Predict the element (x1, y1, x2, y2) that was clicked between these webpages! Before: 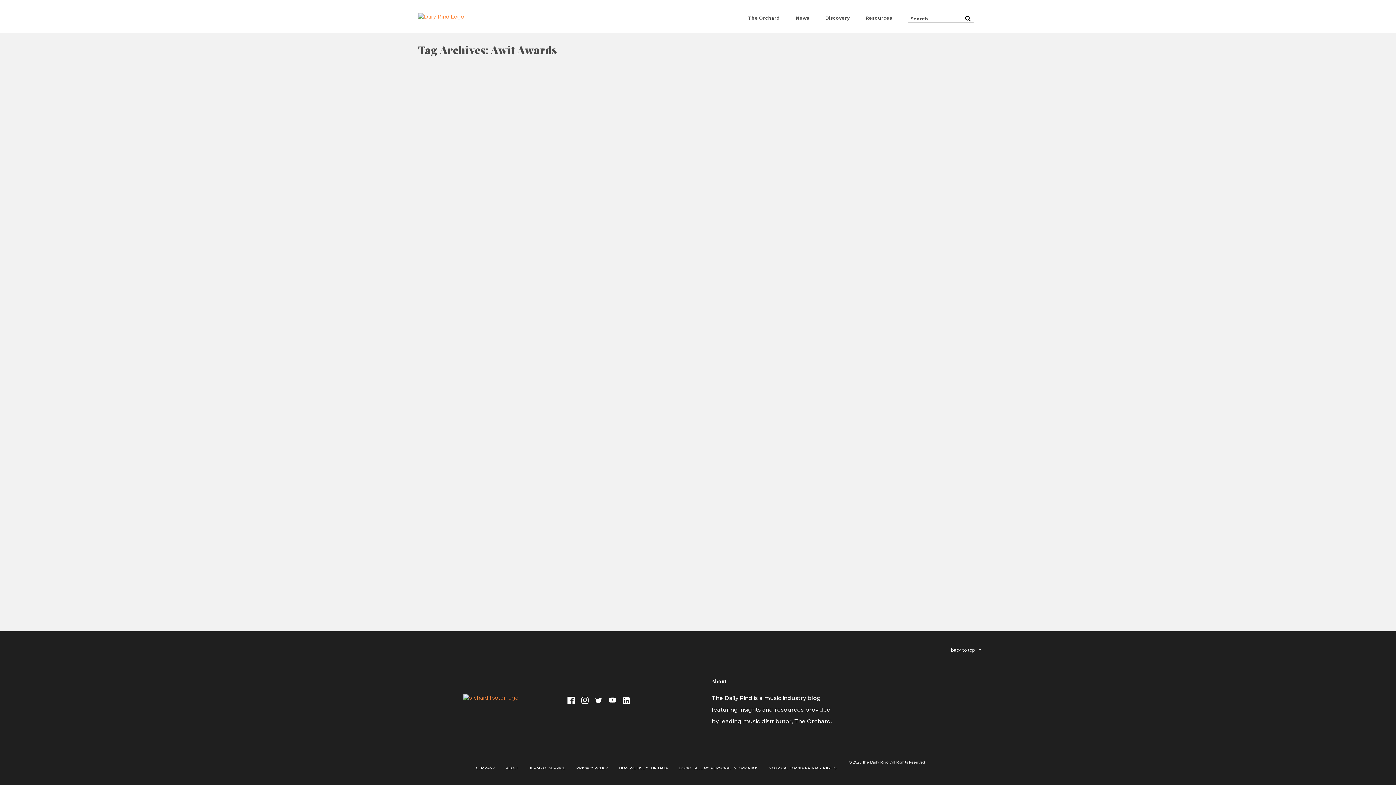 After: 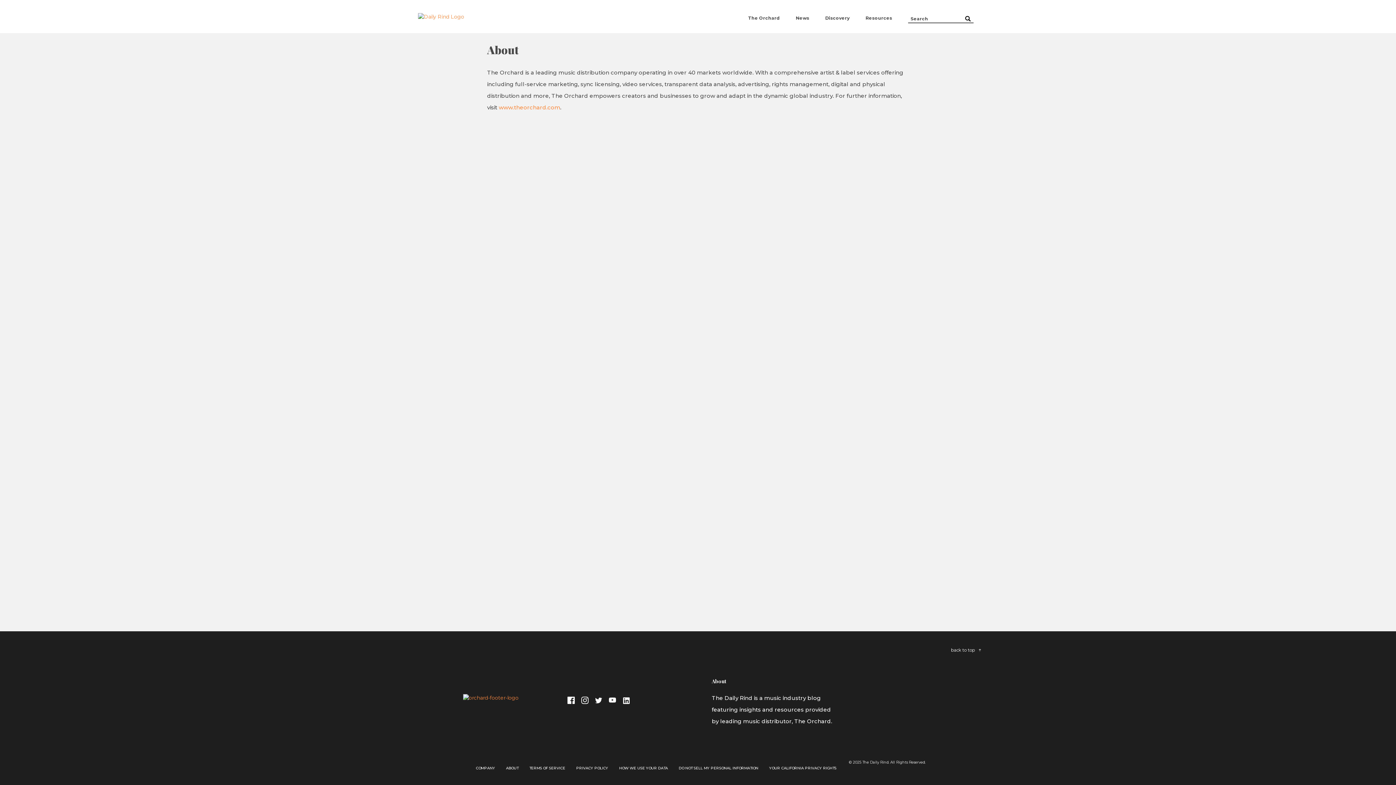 Action: bbox: (506, 762, 518, 774) label: ABOUT